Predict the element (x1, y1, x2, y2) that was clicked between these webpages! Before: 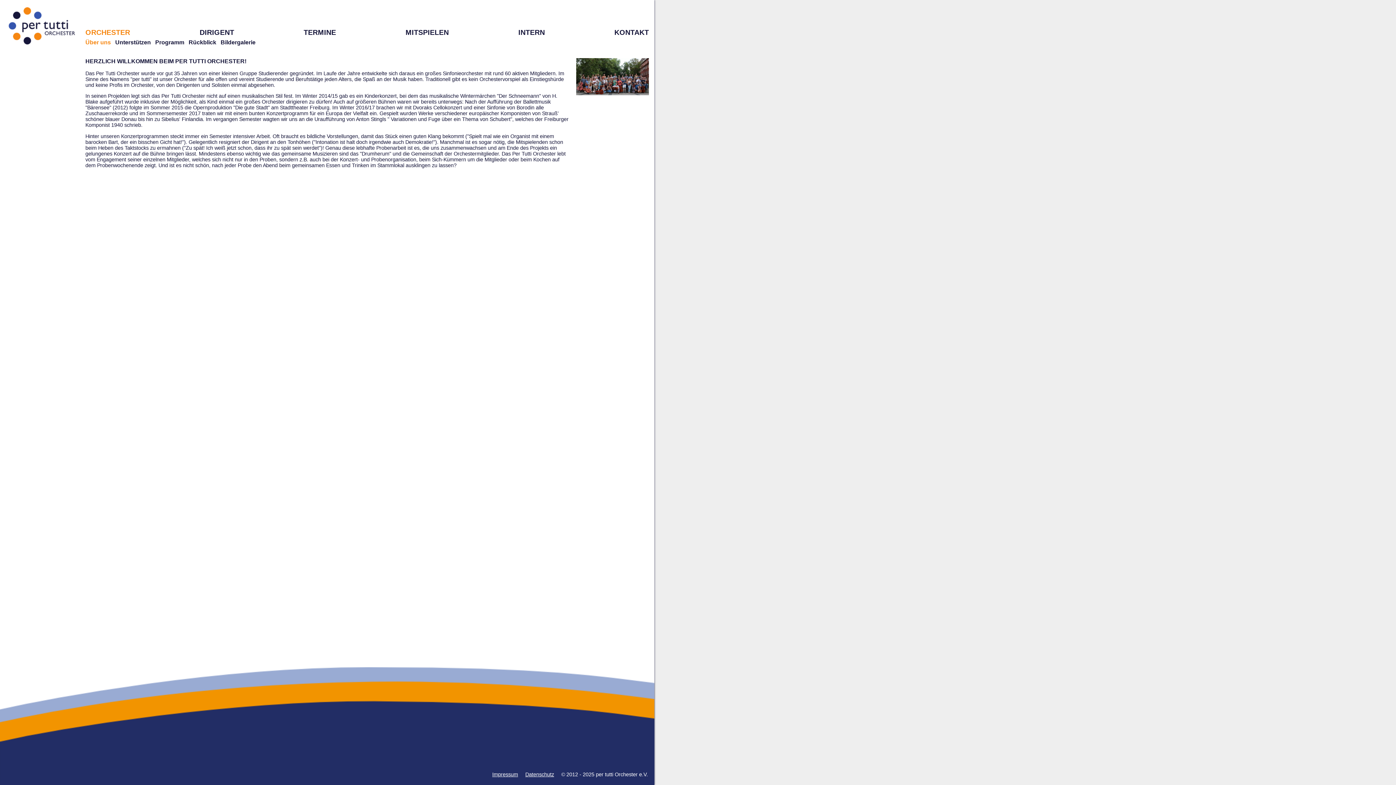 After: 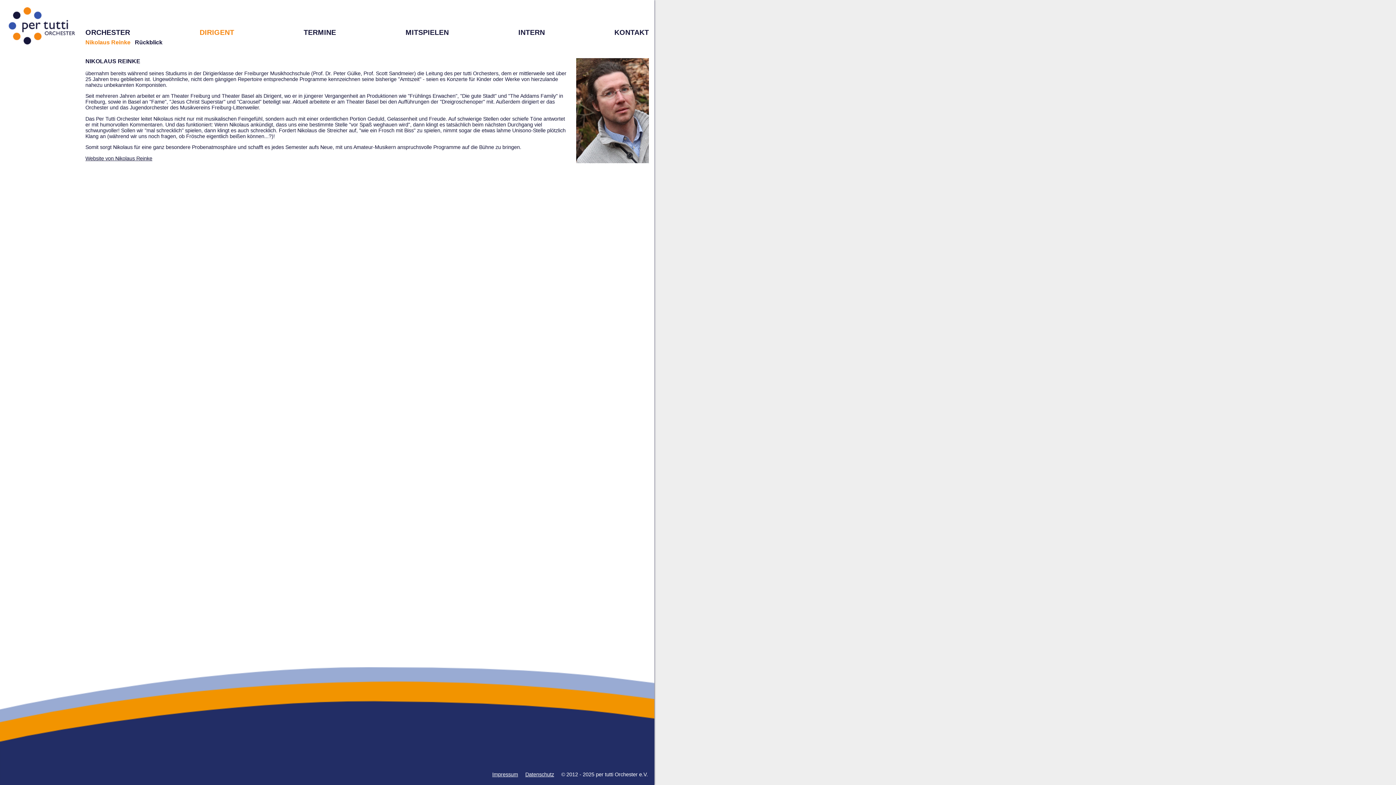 Action: bbox: (199, 28, 234, 36) label: DIRIGENT